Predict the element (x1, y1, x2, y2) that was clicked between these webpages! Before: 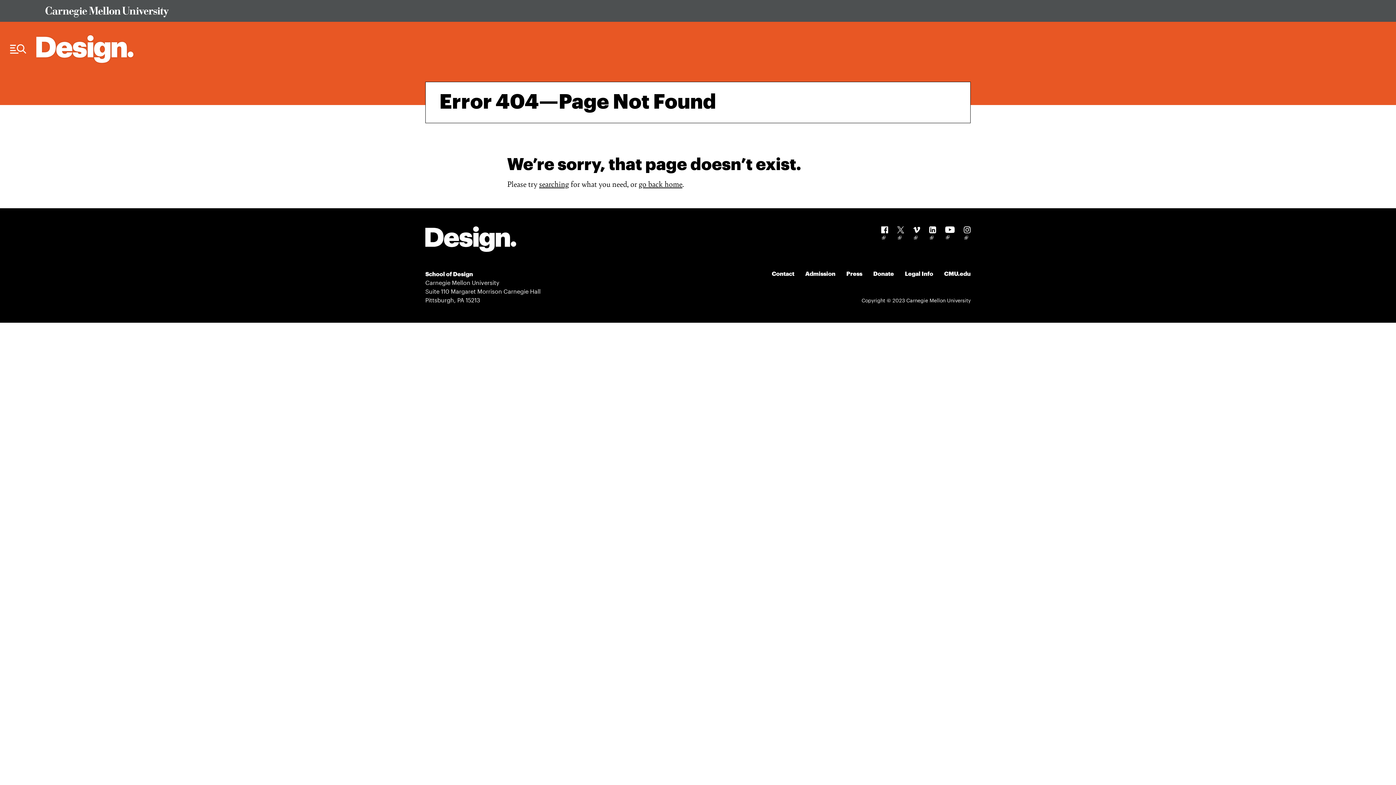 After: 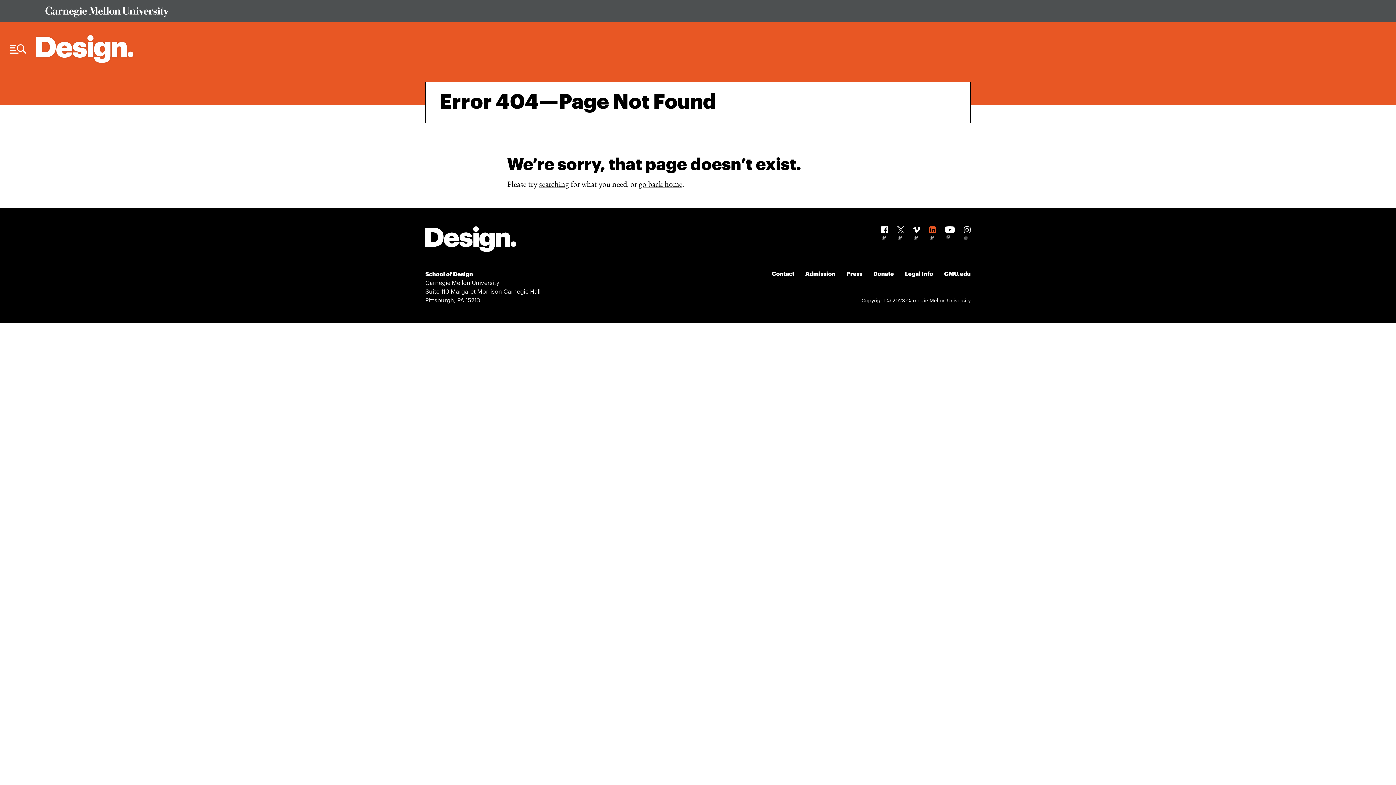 Action: bbox: (929, 226, 936, 242)